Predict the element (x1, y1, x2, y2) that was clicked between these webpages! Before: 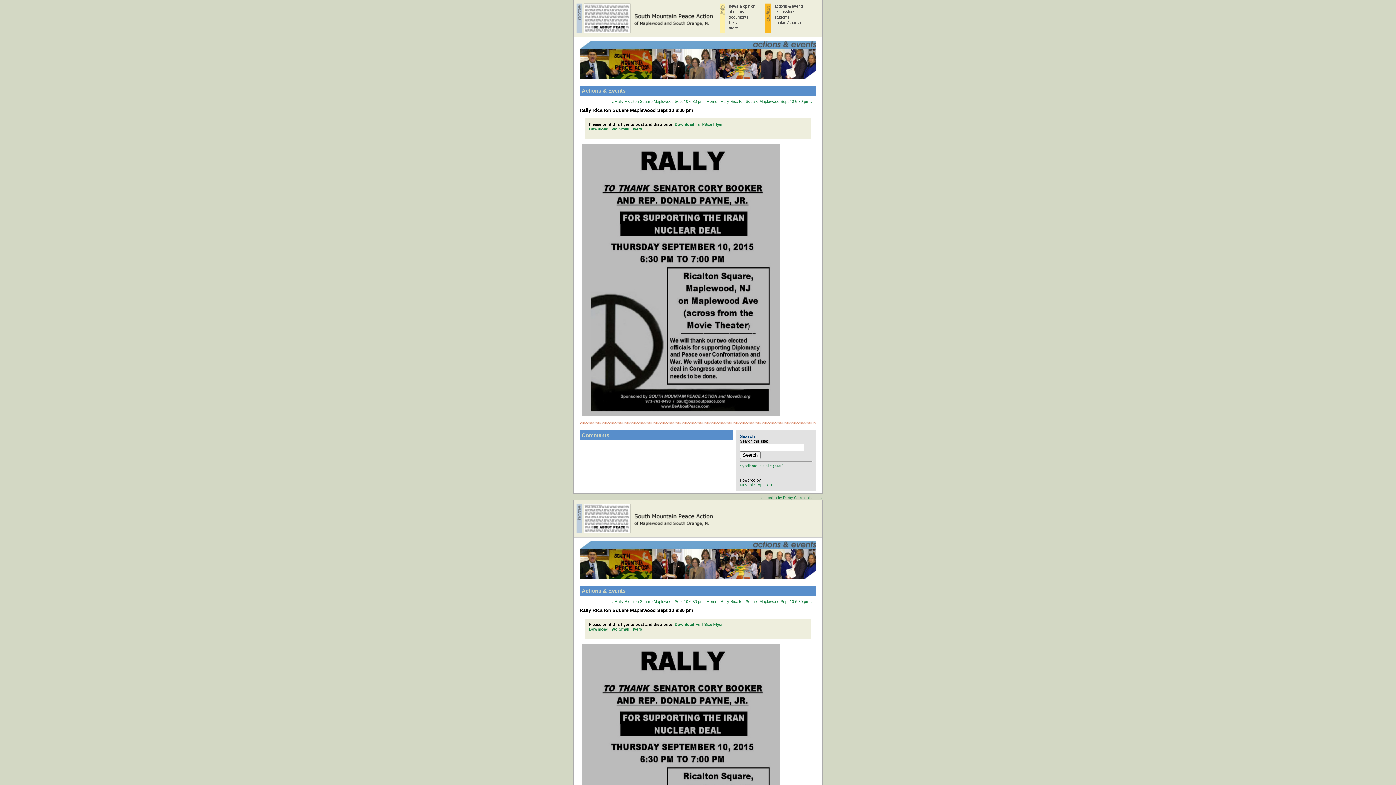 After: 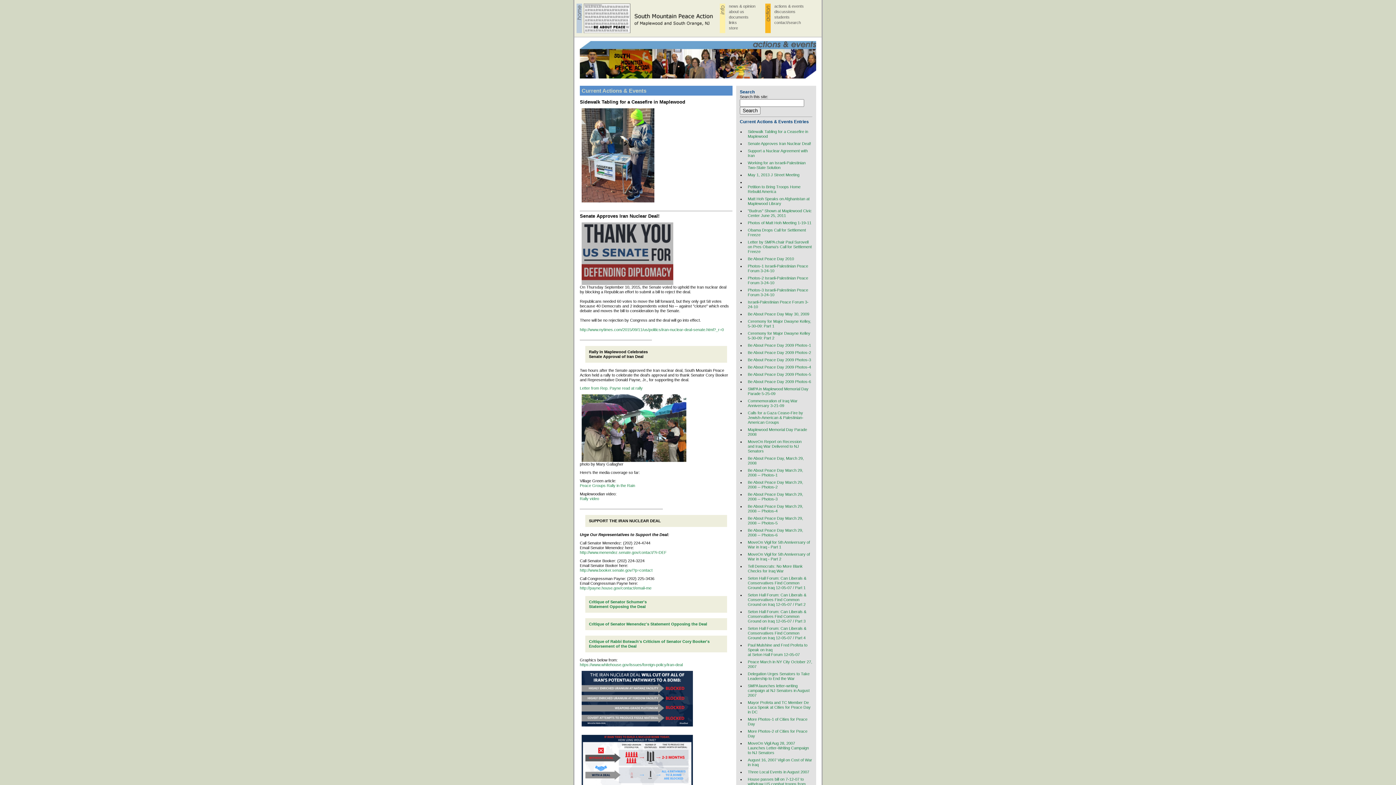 Action: label: actions & events bbox: (774, 3, 804, 9)